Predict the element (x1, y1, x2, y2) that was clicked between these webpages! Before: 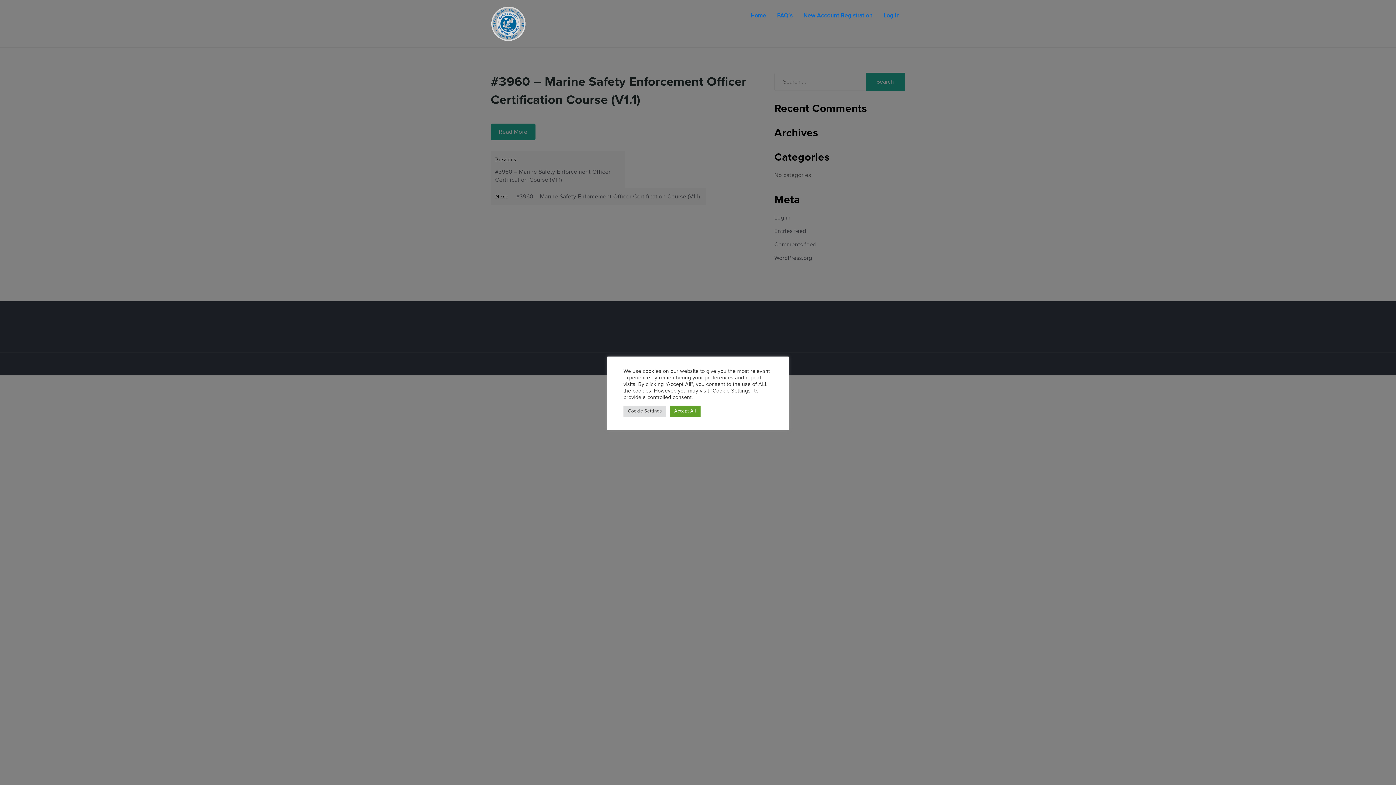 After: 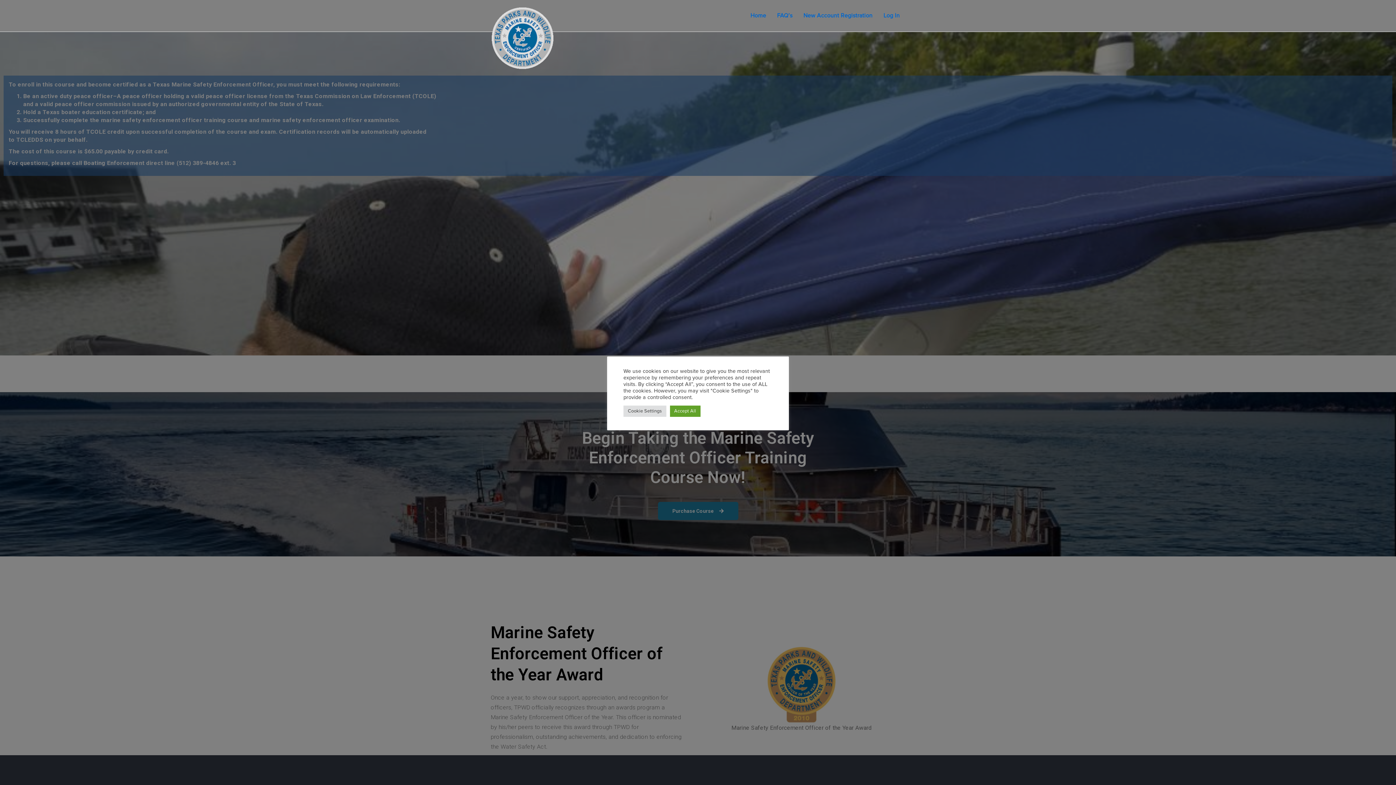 Action: bbox: (745, 4, 771, 24) label: Home